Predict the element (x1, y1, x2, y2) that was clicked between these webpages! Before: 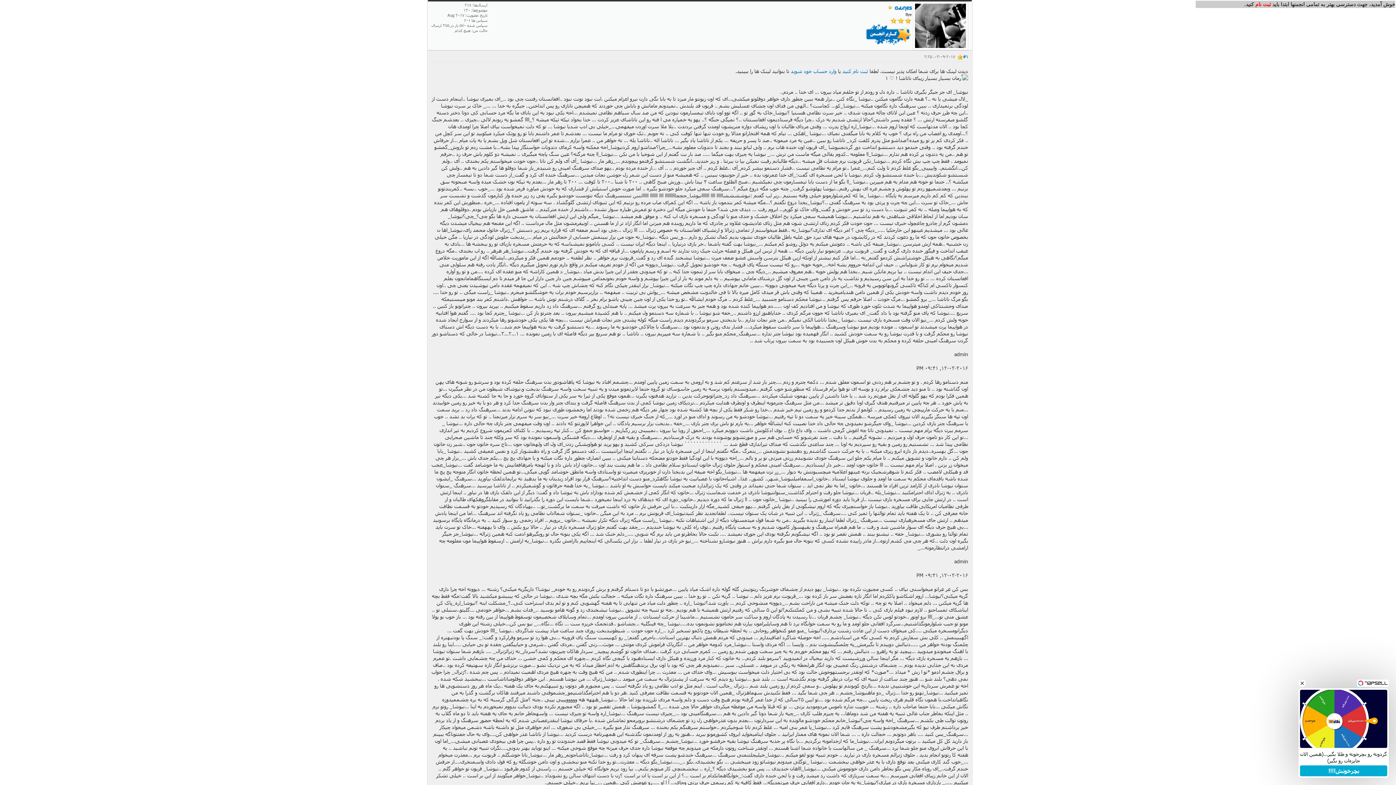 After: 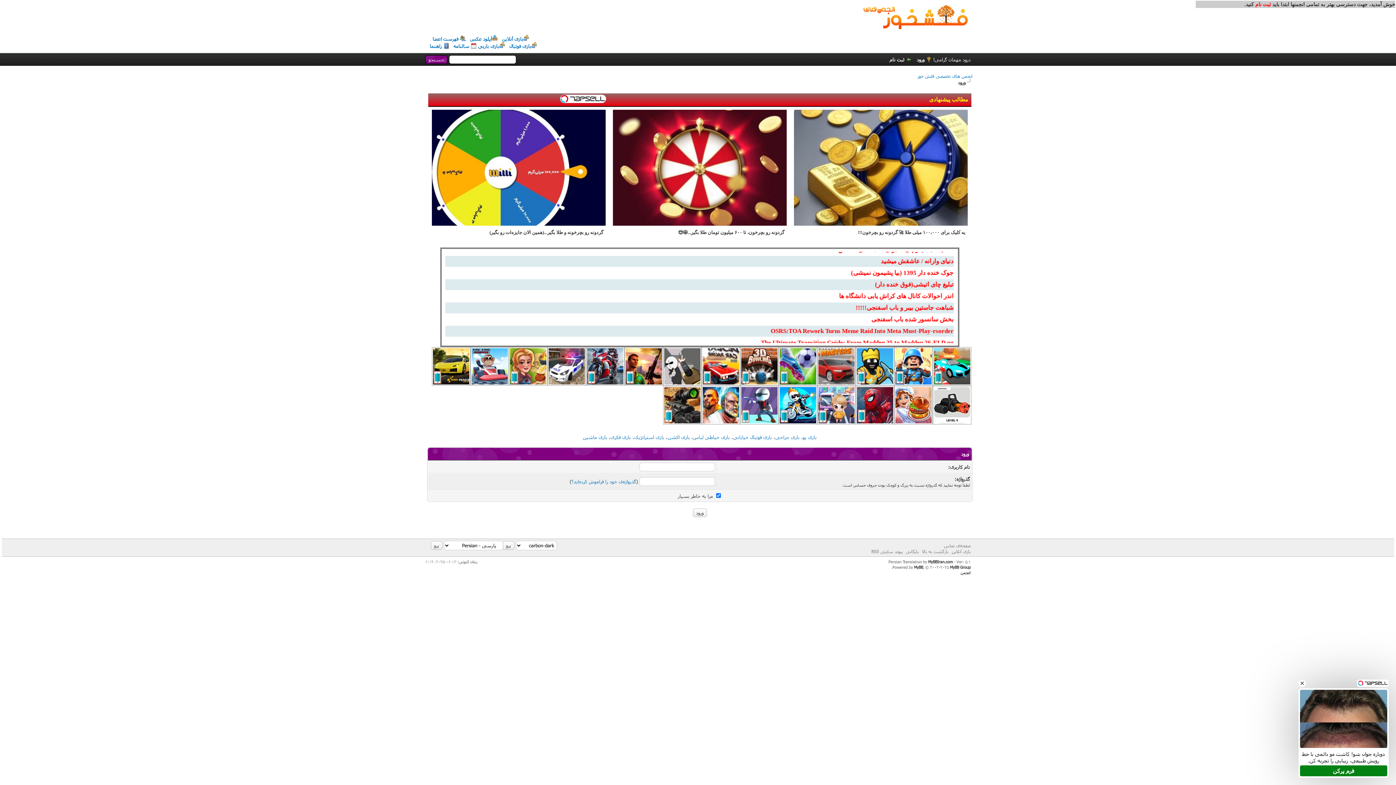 Action: label: وارد حساب خود شوید bbox: (790, 67, 836, 74)